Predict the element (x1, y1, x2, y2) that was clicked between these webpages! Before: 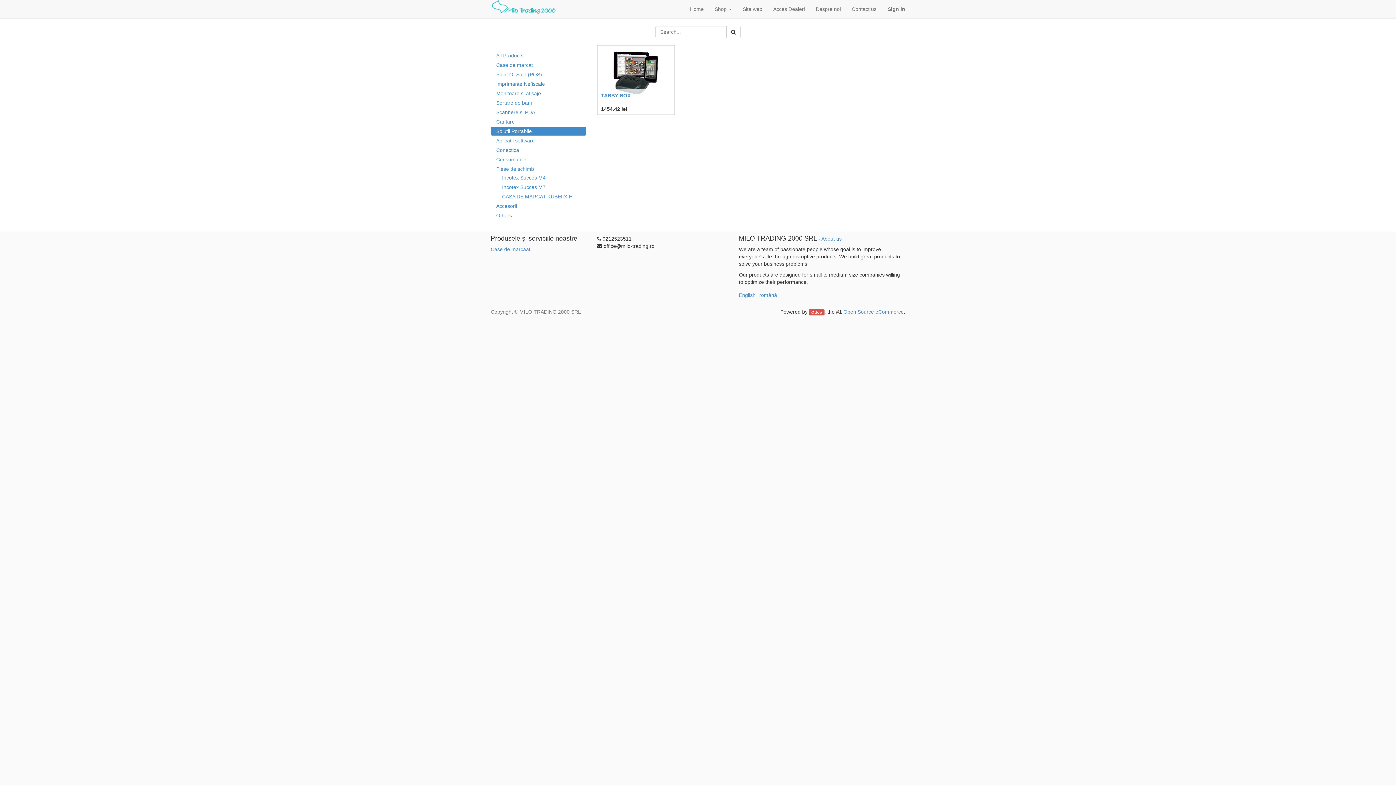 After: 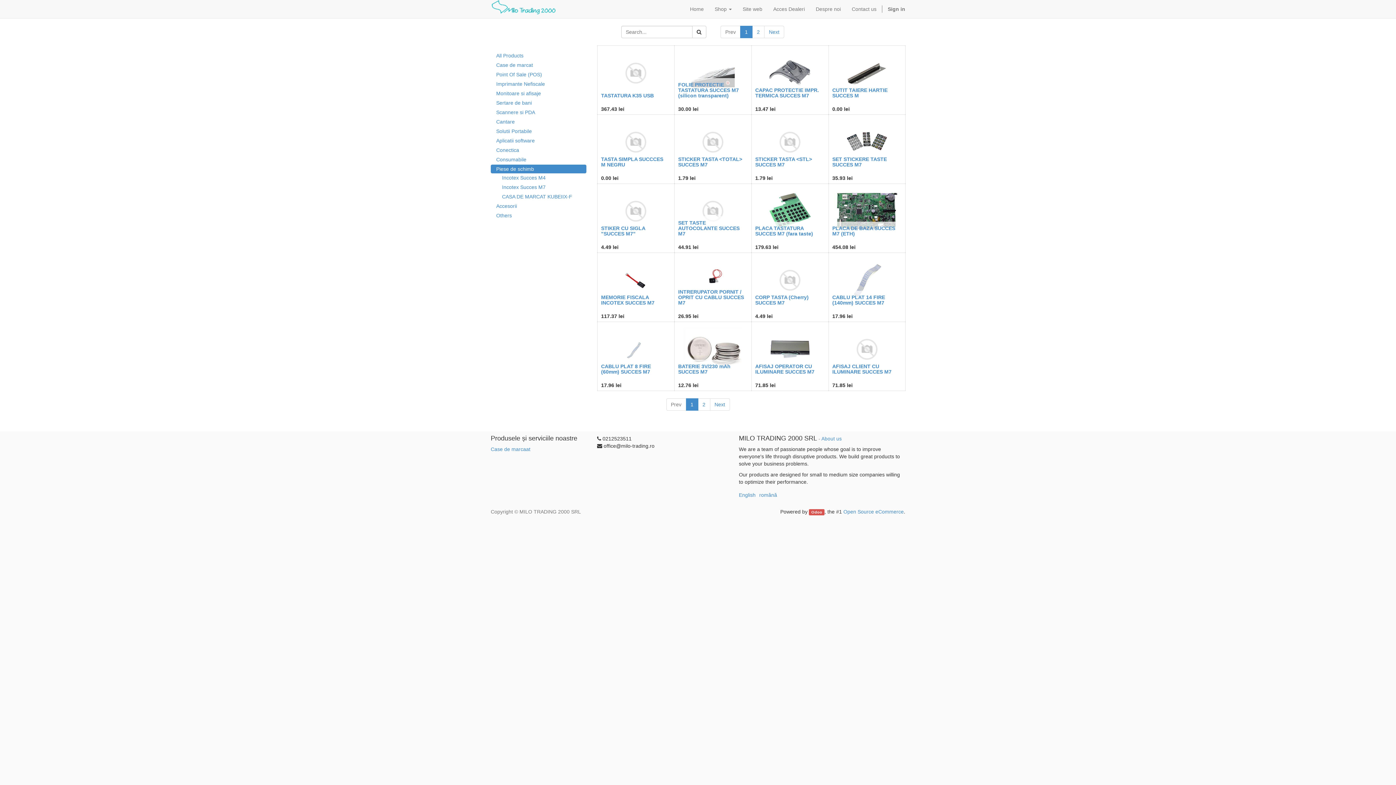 Action: bbox: (490, 164, 586, 173) label: Piese de schimb